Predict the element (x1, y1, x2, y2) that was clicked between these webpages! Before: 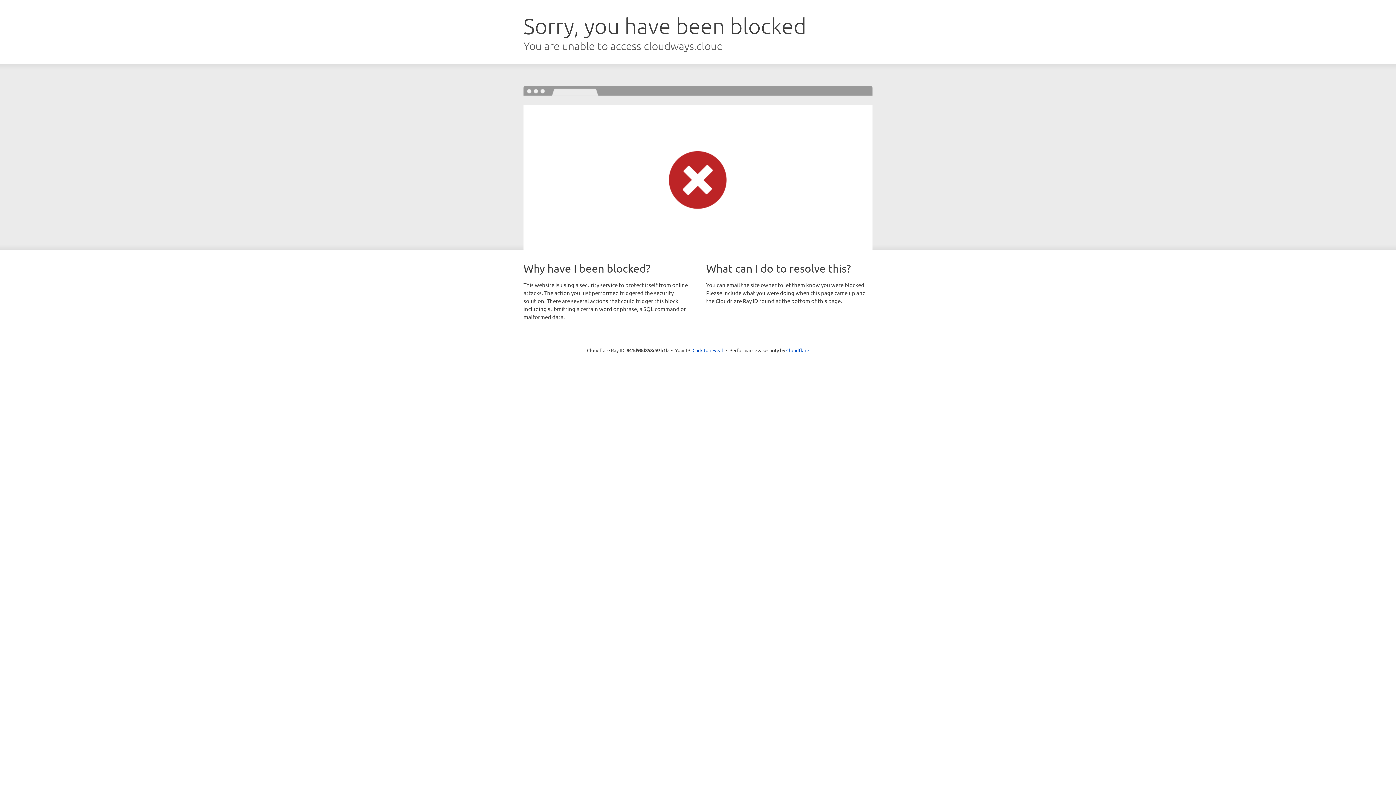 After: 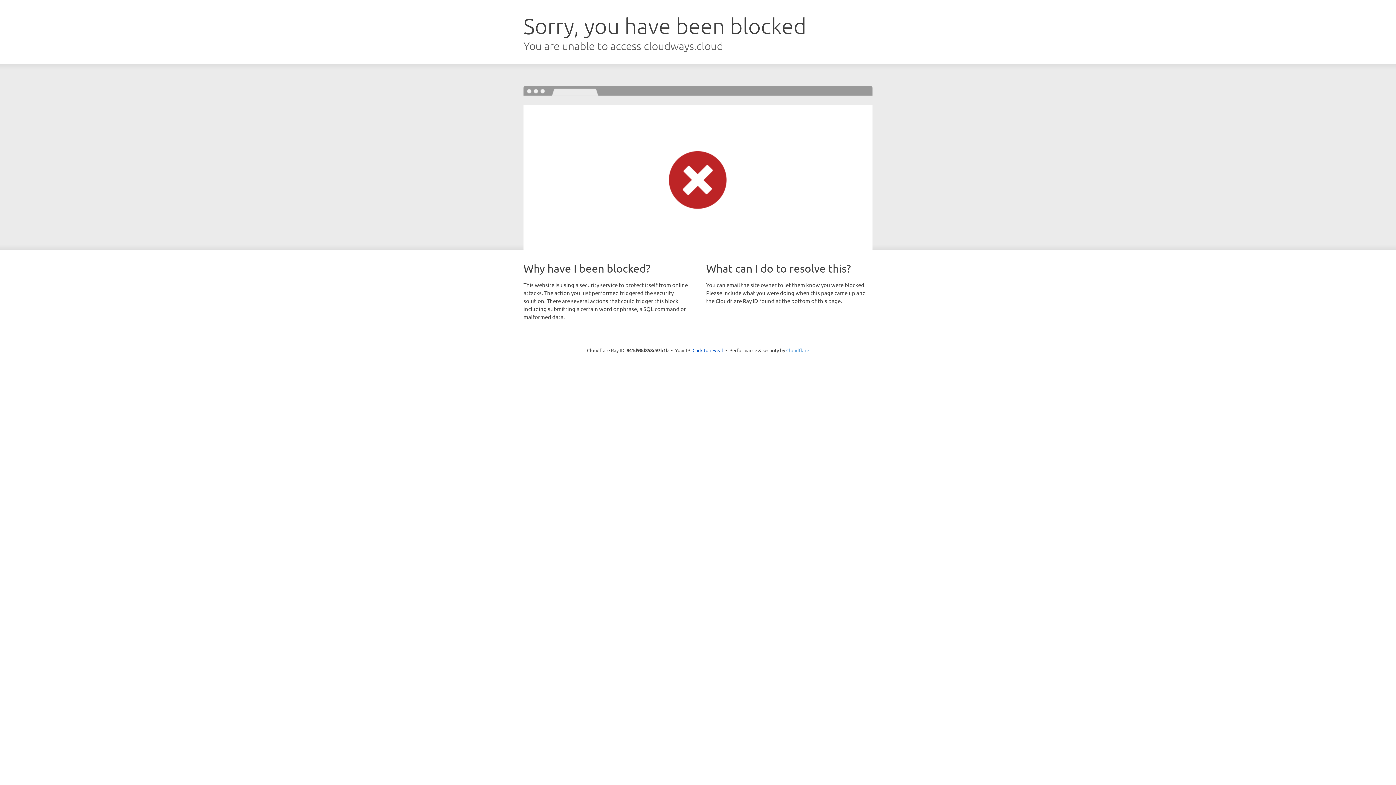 Action: label: Cloudflare bbox: (786, 347, 809, 353)